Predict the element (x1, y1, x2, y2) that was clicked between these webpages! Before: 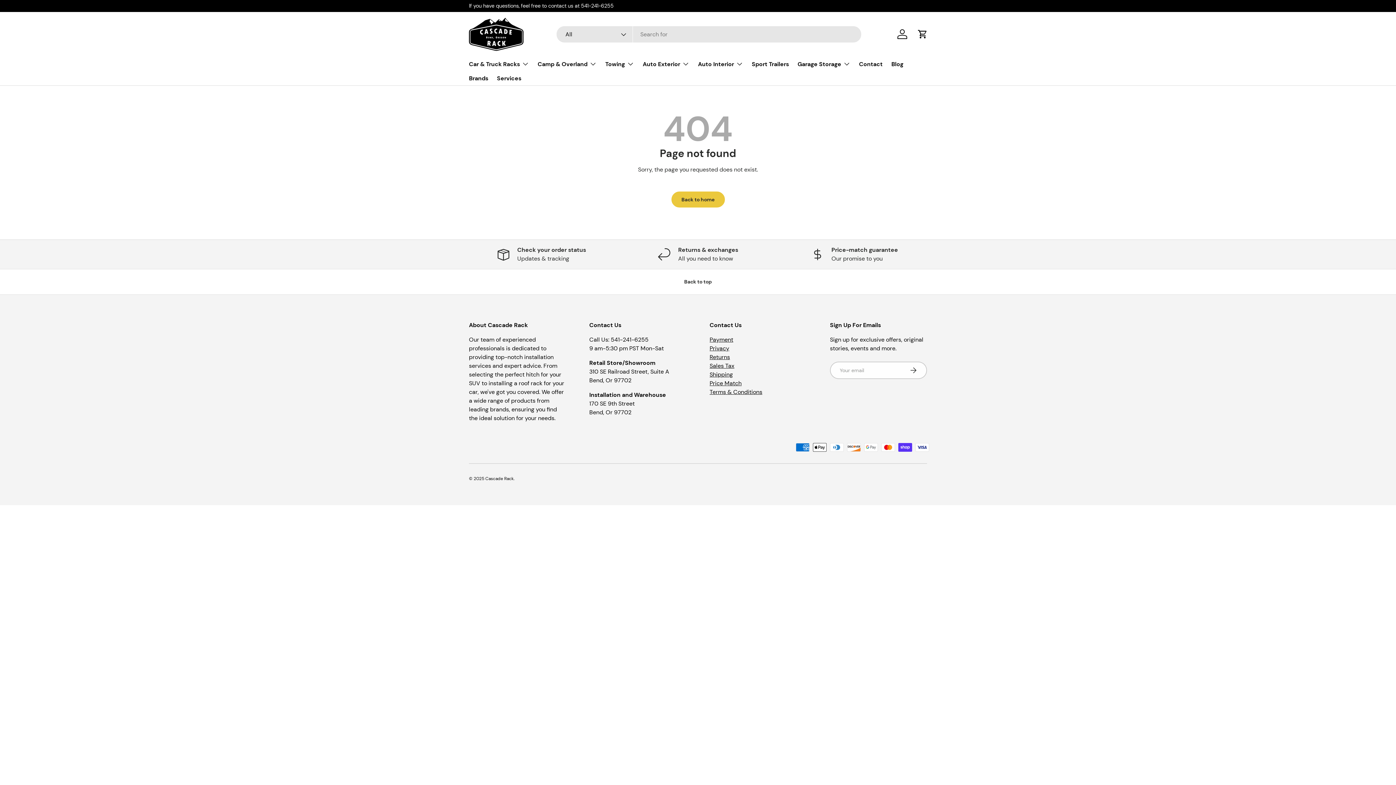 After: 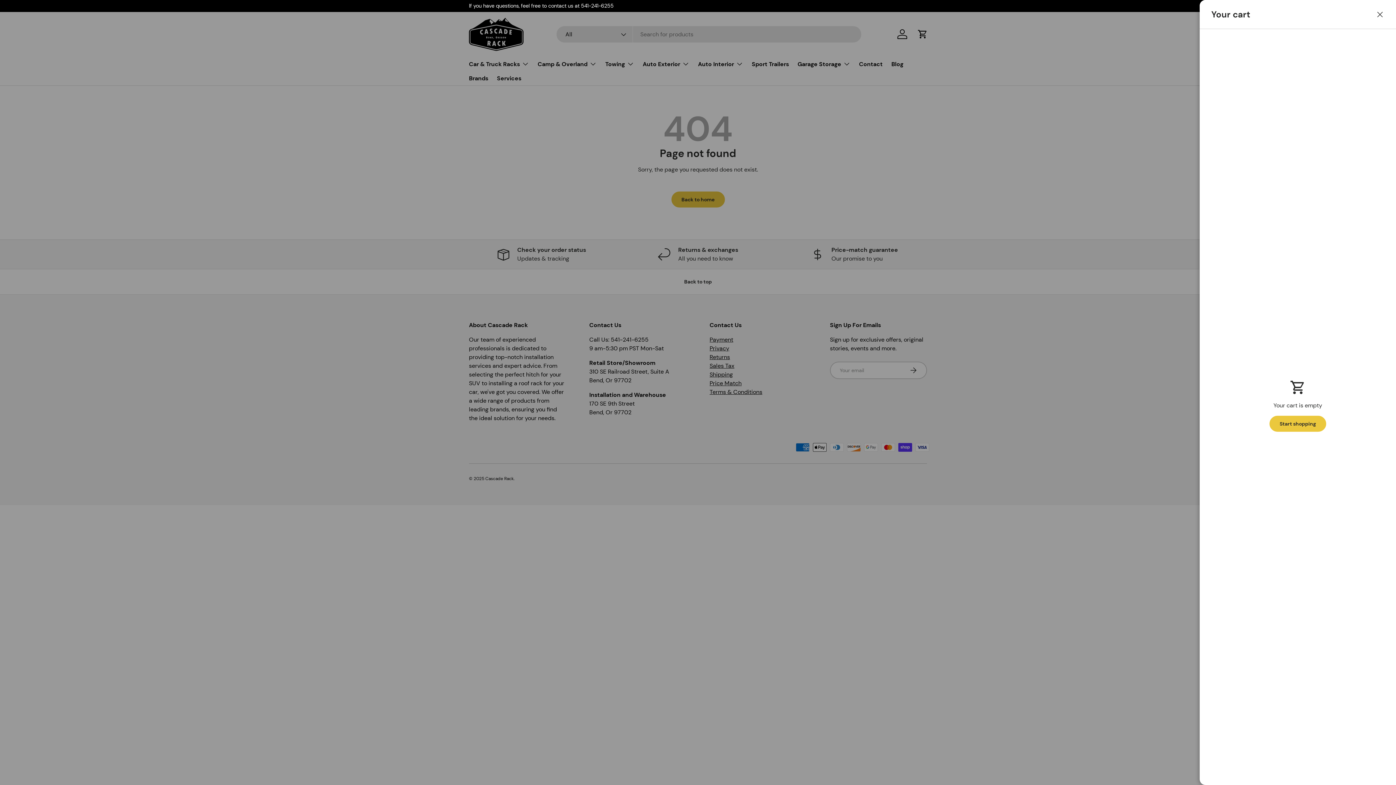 Action: label: Cart bbox: (914, 26, 930, 42)